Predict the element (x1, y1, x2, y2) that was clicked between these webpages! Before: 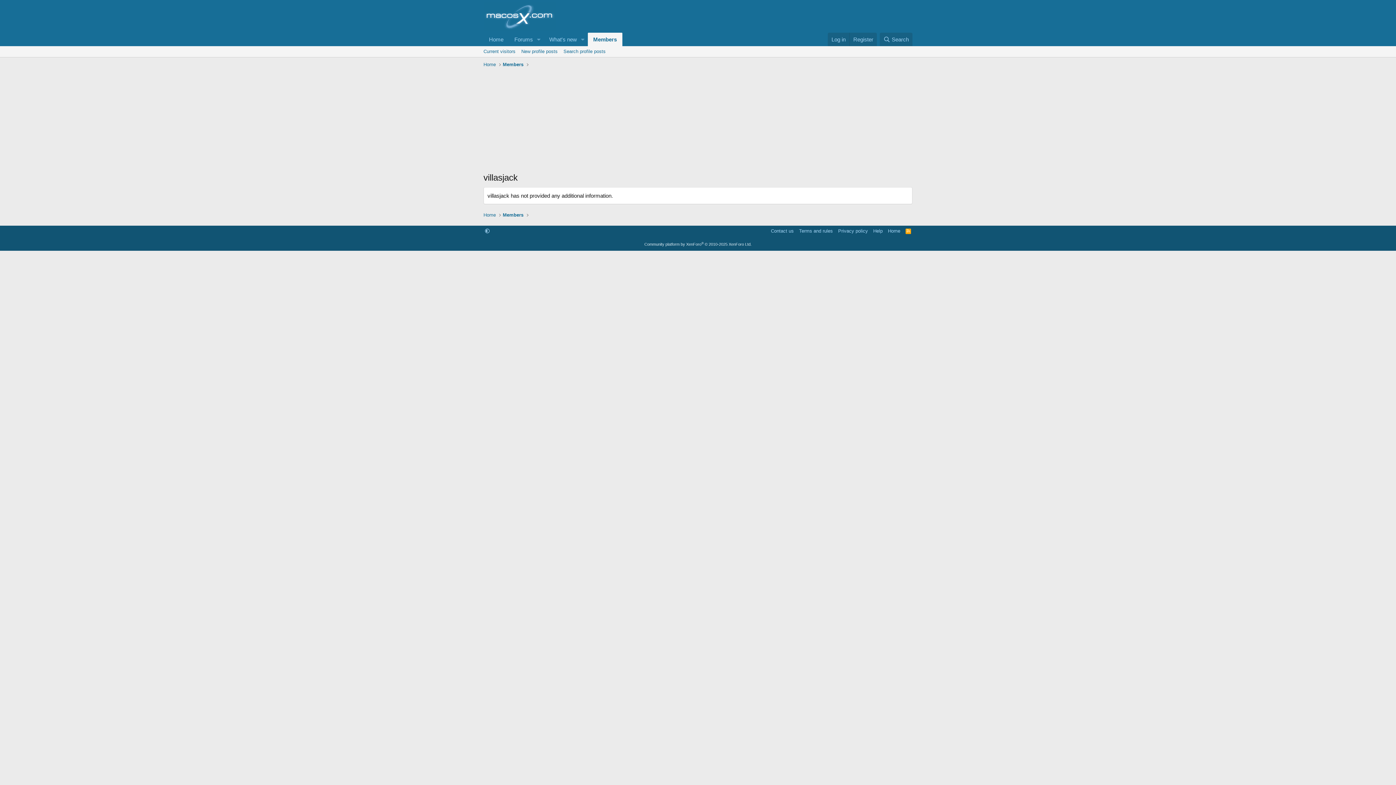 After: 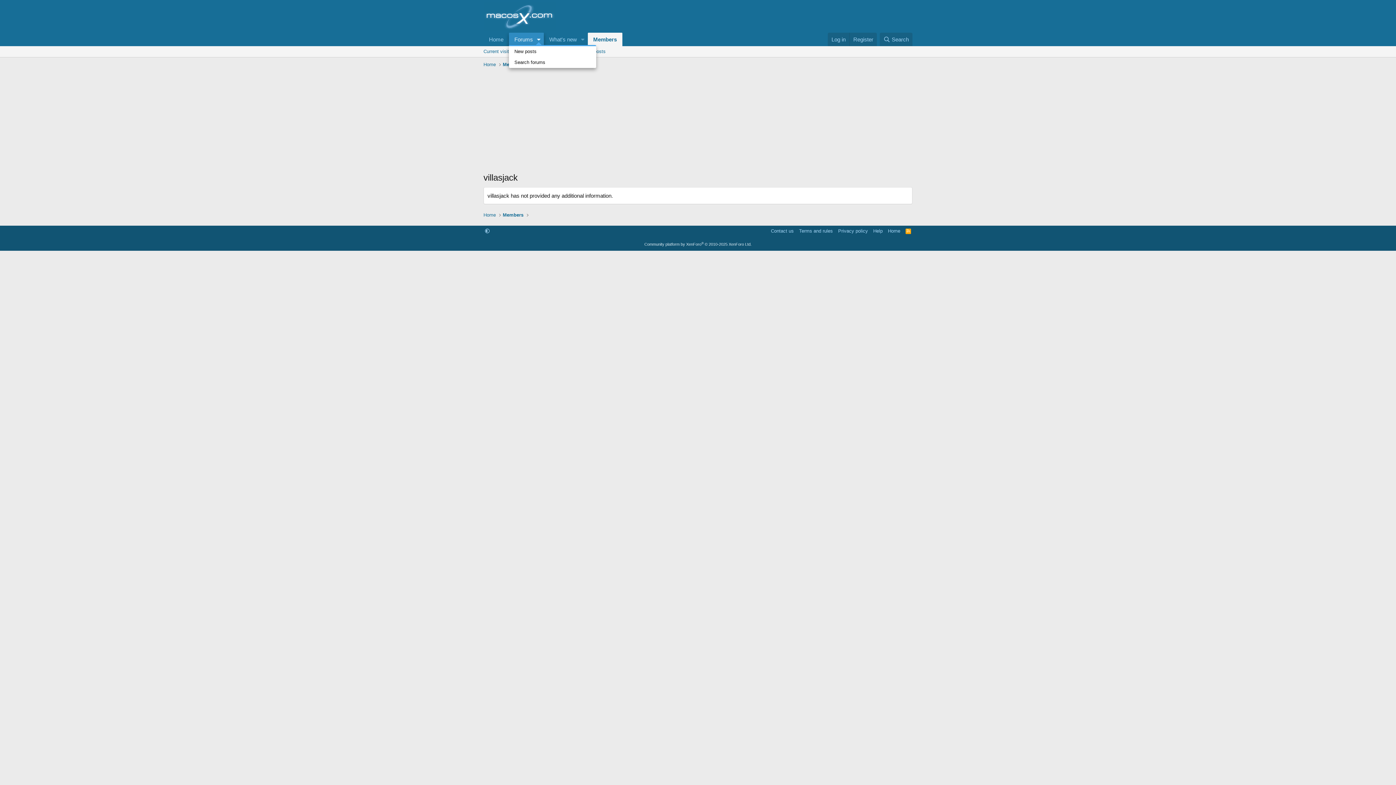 Action: label: Toggle expanded bbox: (533, 32, 543, 46)